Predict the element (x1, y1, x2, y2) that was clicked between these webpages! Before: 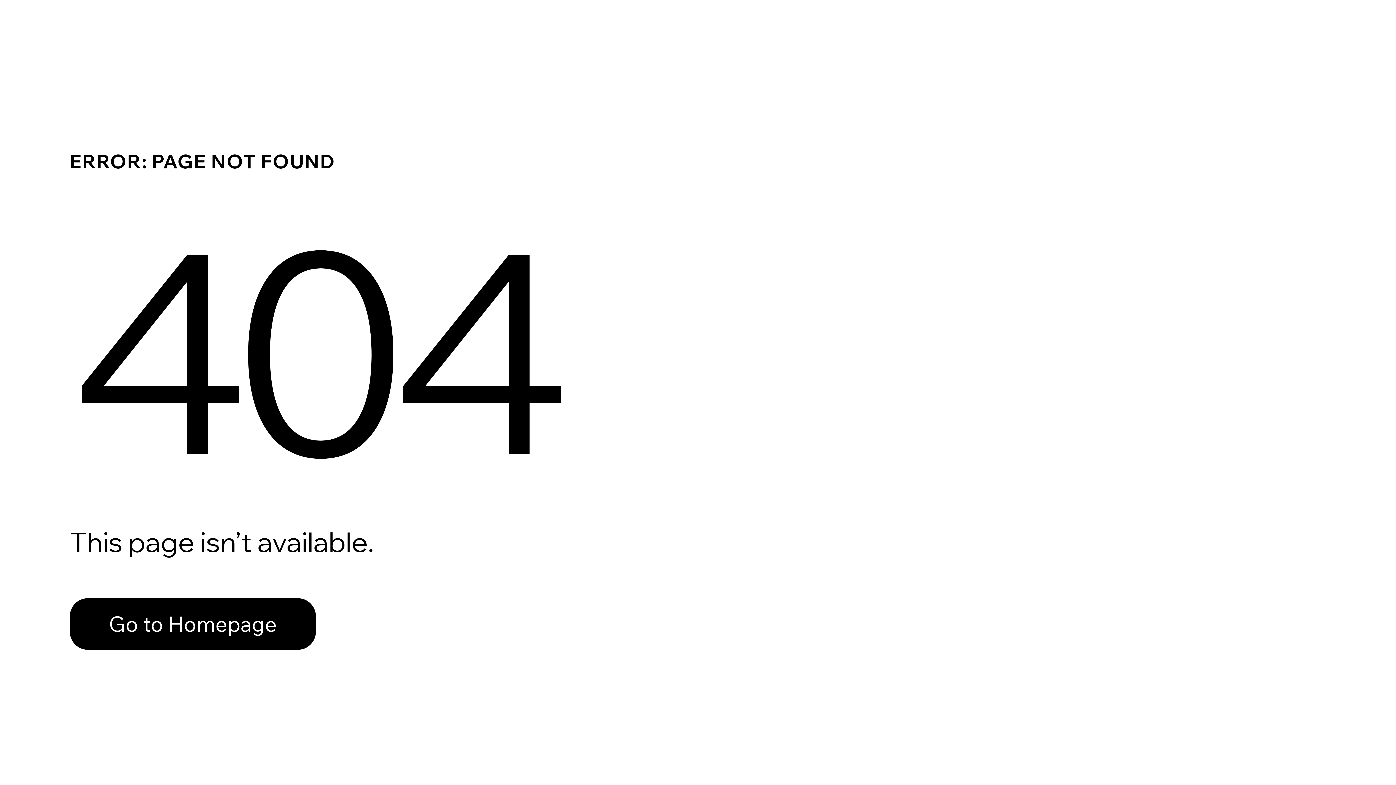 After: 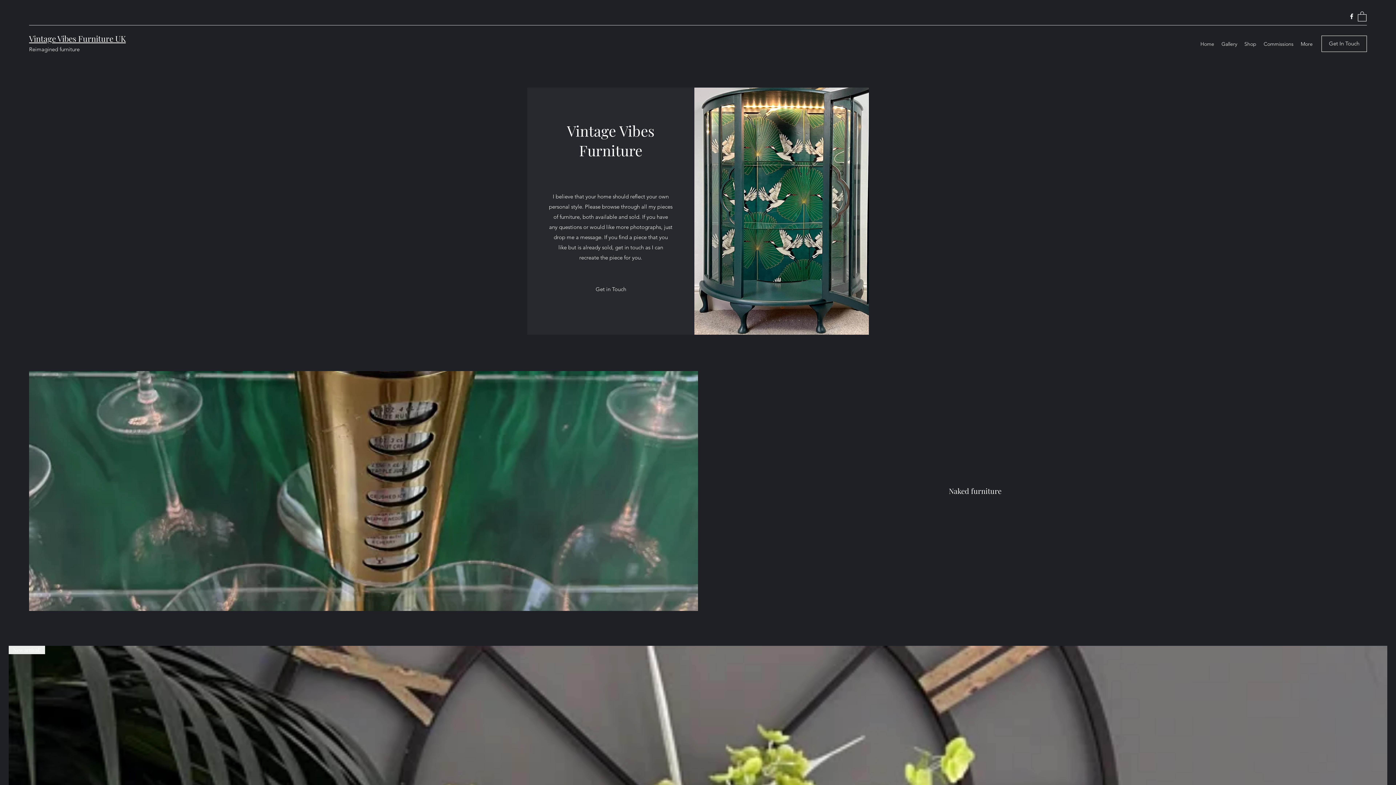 Action: label: Go to Homepage bbox: (69, 598, 316, 650)